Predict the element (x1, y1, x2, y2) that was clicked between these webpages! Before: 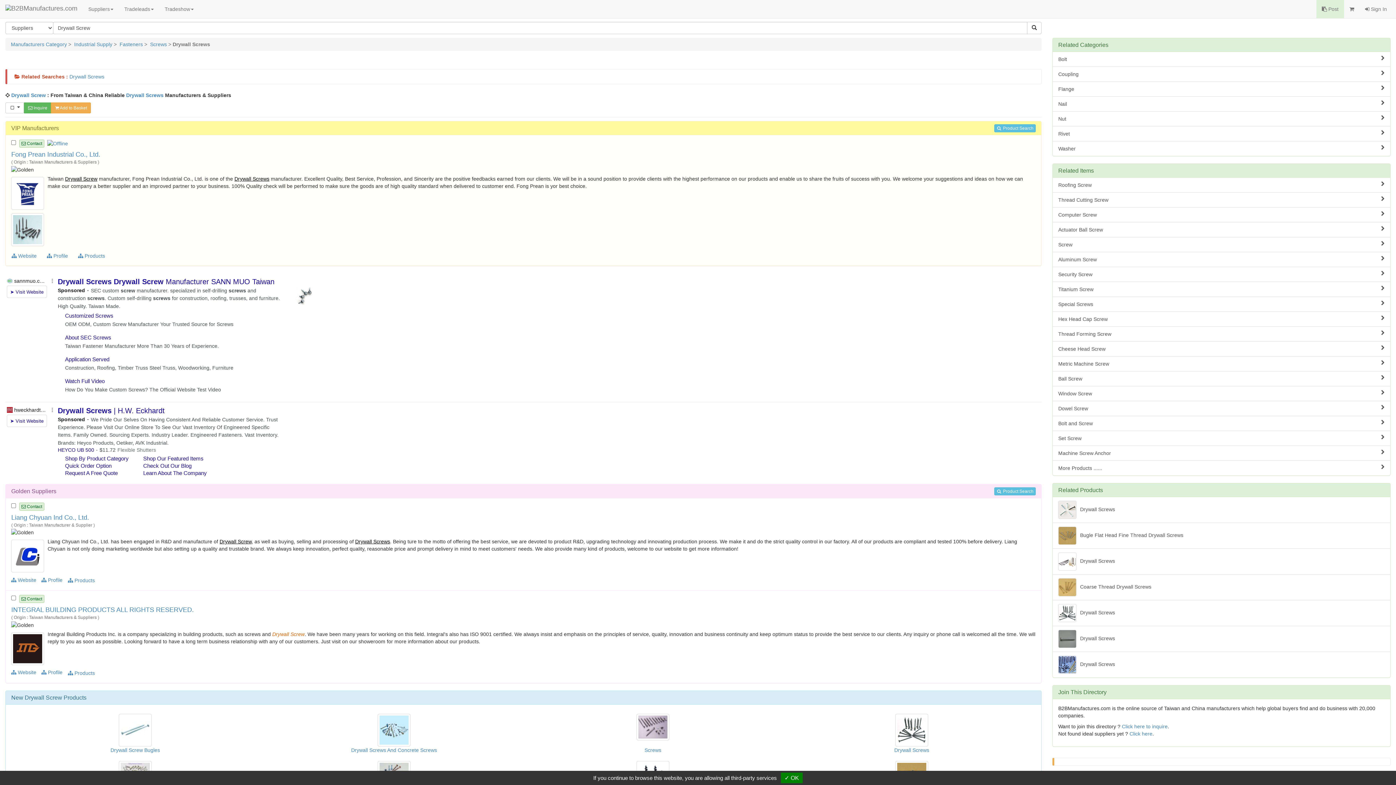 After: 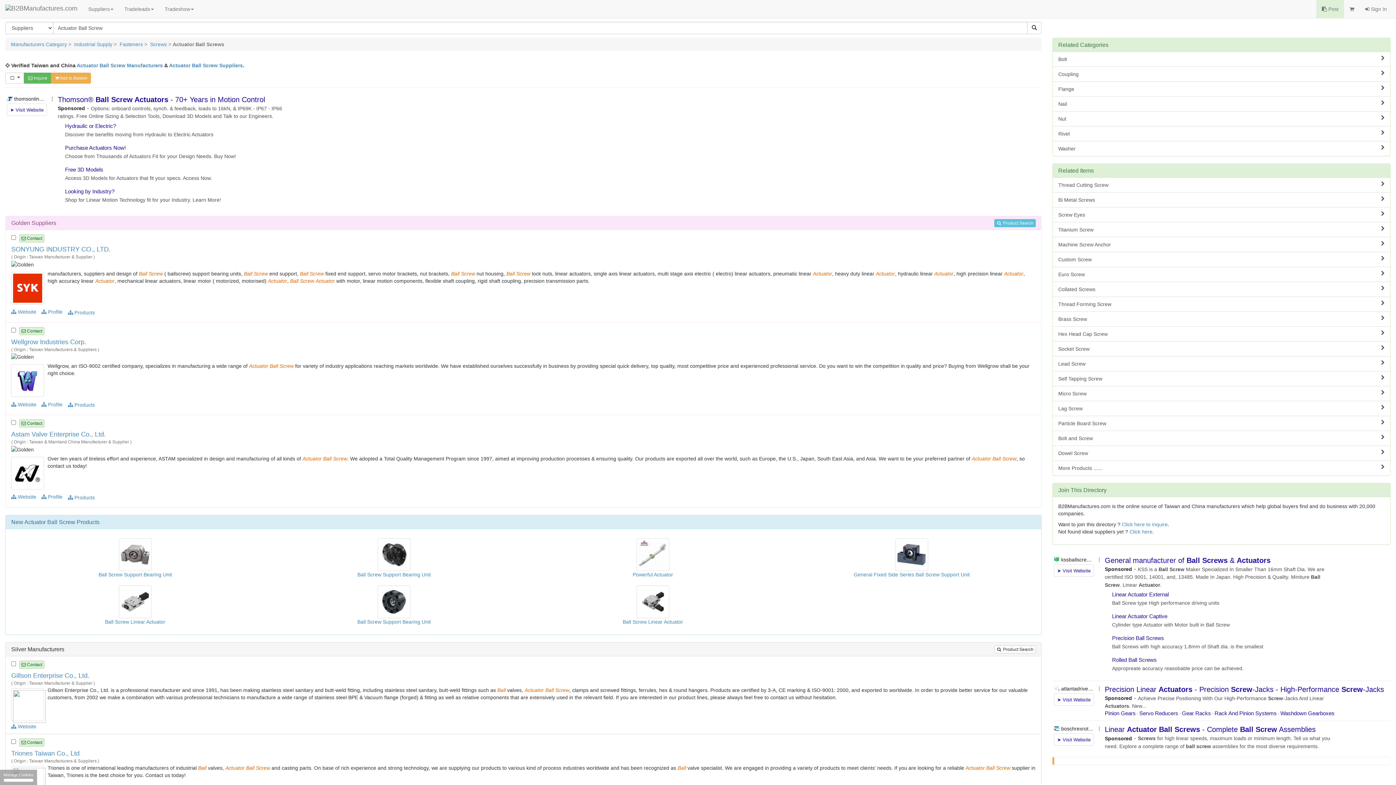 Action: bbox: (1053, 222, 1390, 237) label: Actuator Ball Screw